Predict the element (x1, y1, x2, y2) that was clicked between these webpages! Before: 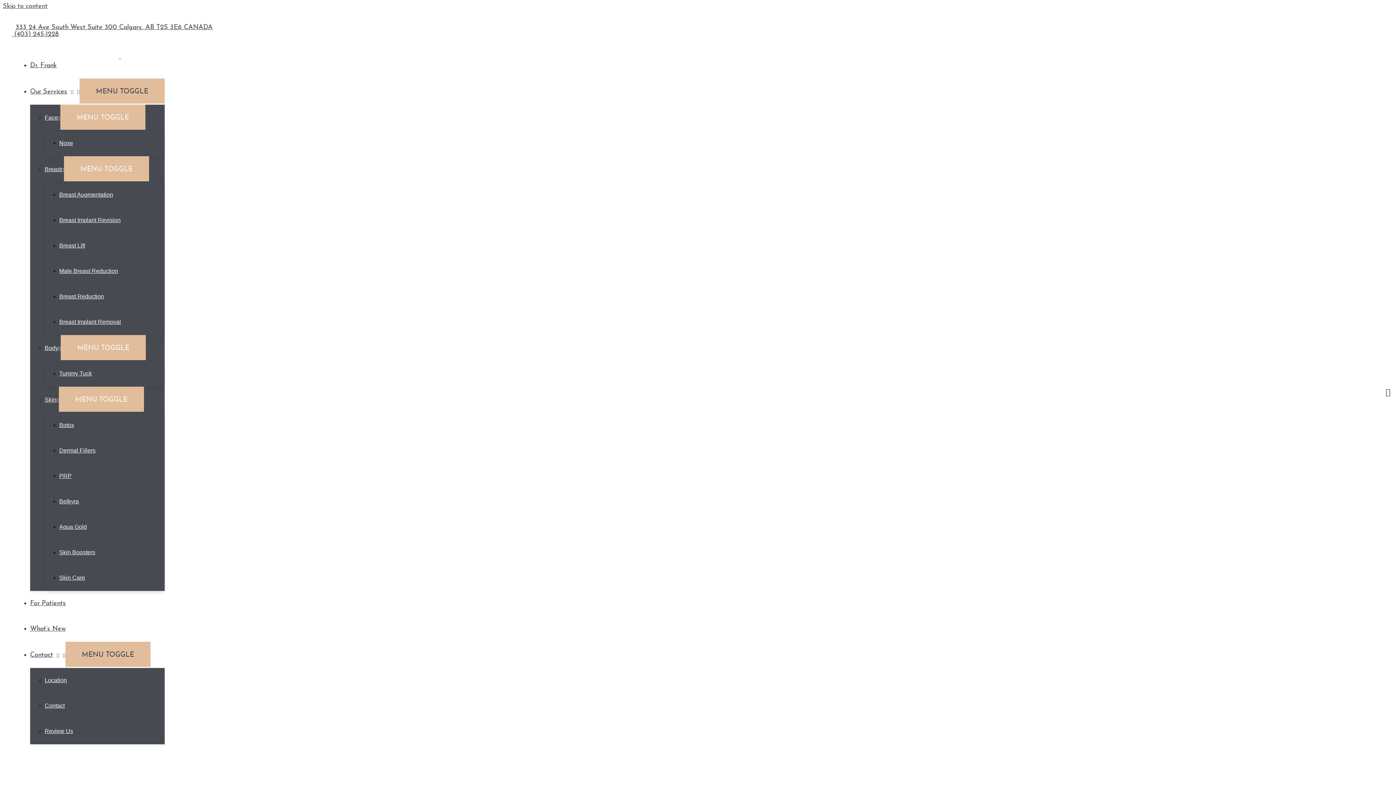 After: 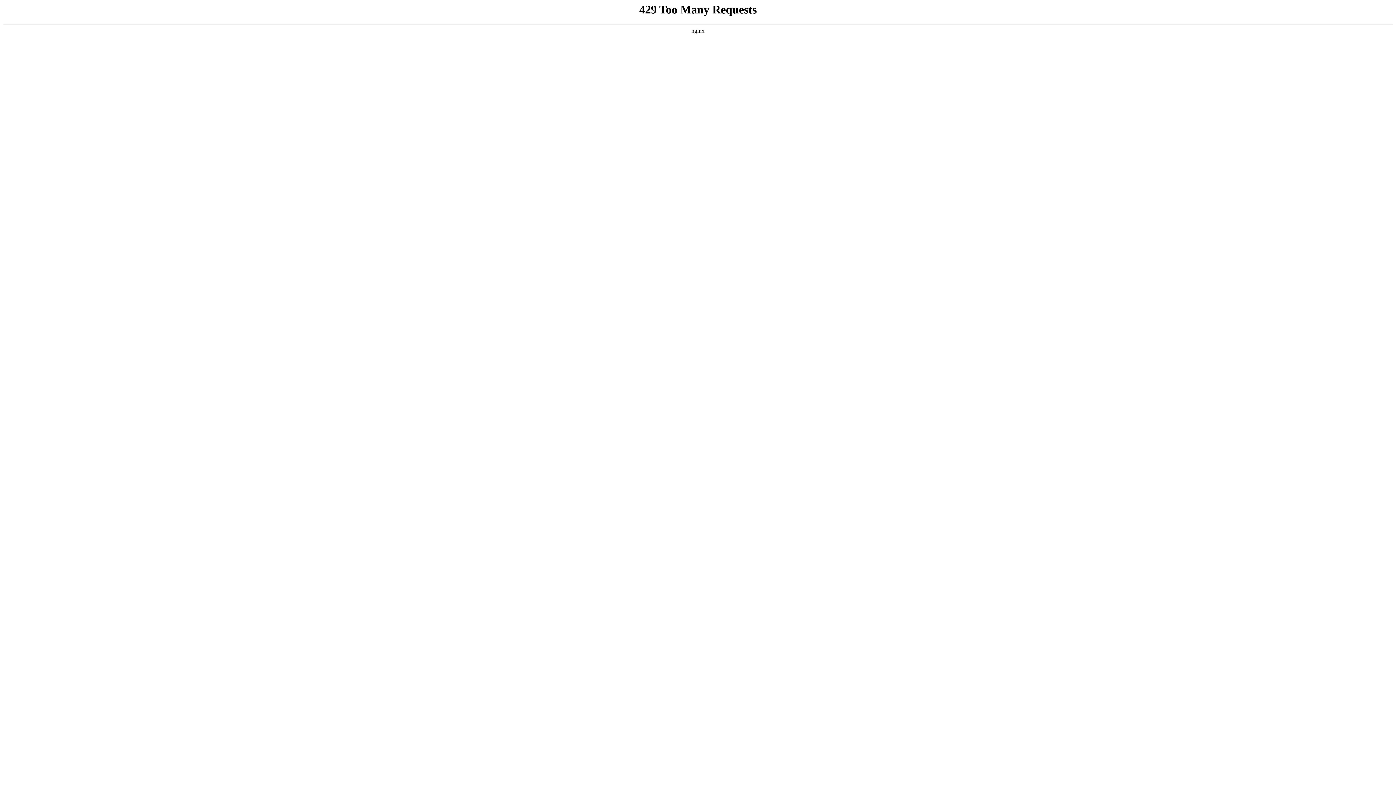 Action: label: Location bbox: (44, 677, 66, 683)